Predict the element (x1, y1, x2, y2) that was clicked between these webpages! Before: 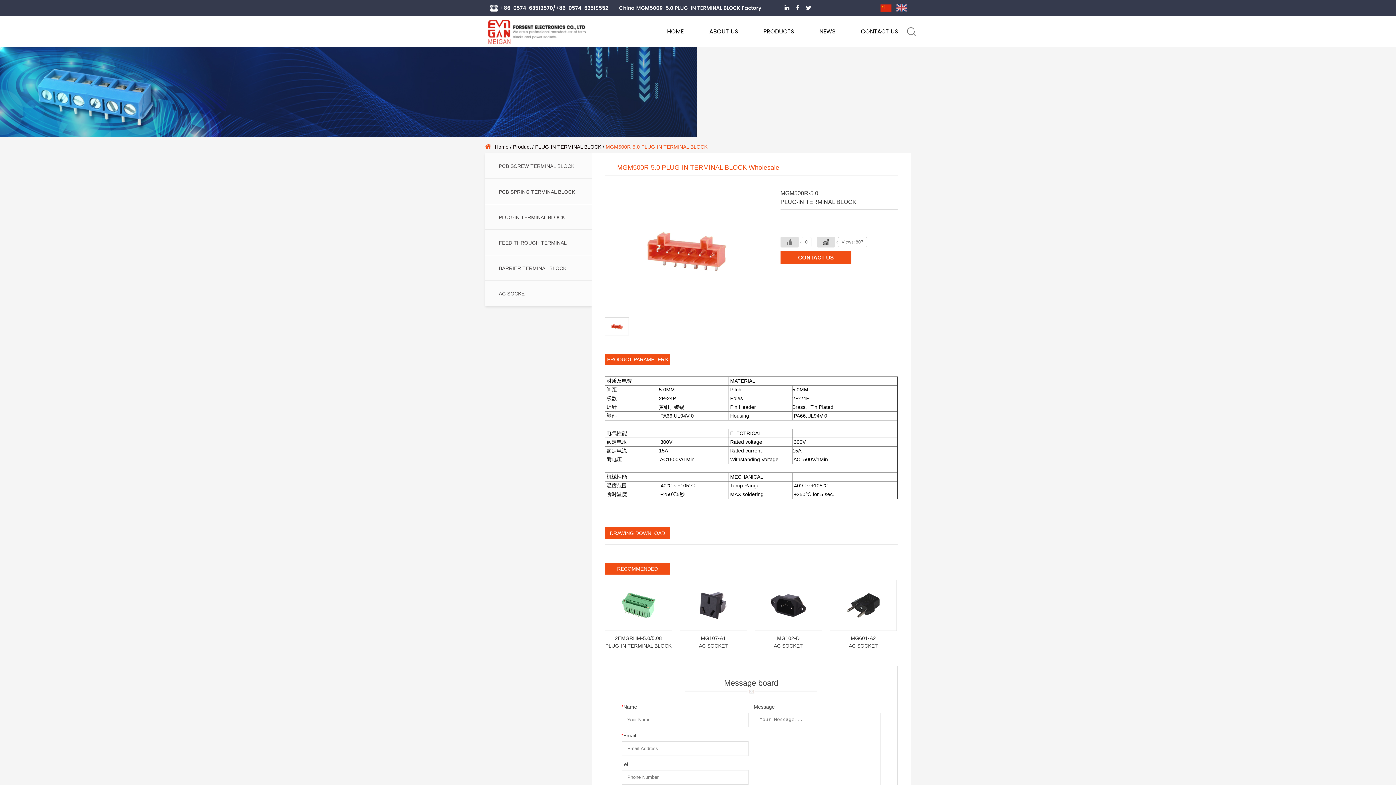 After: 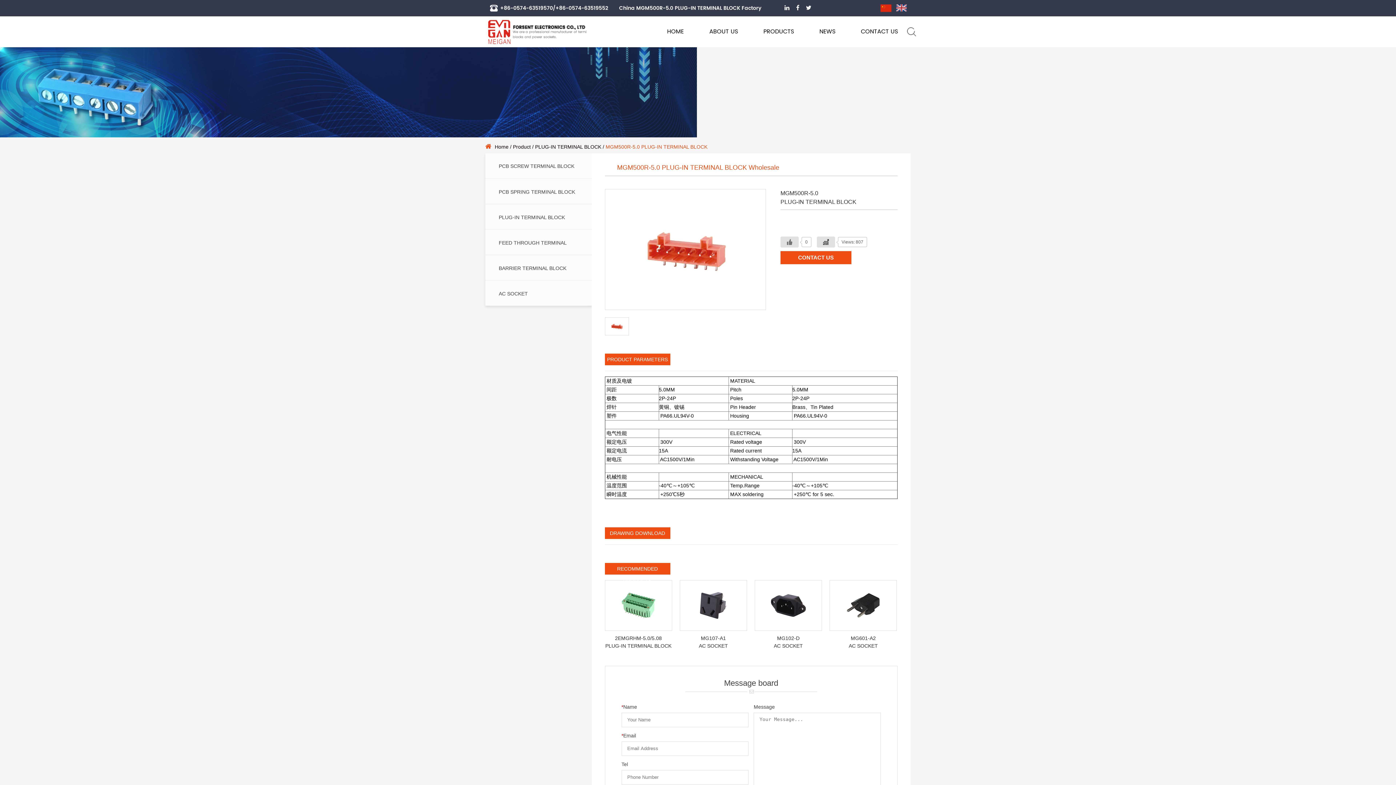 Action: label:   bbox: (783, 2, 792, 13)